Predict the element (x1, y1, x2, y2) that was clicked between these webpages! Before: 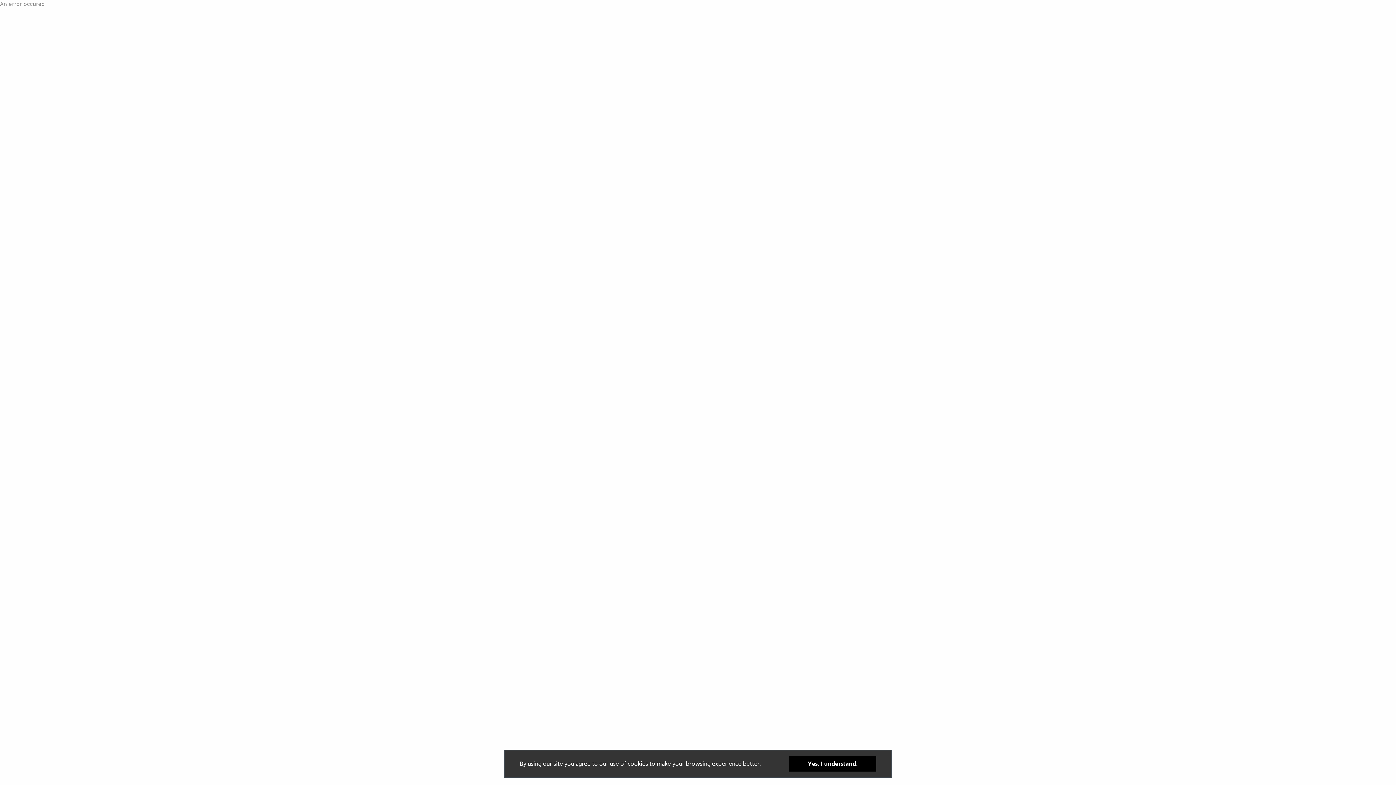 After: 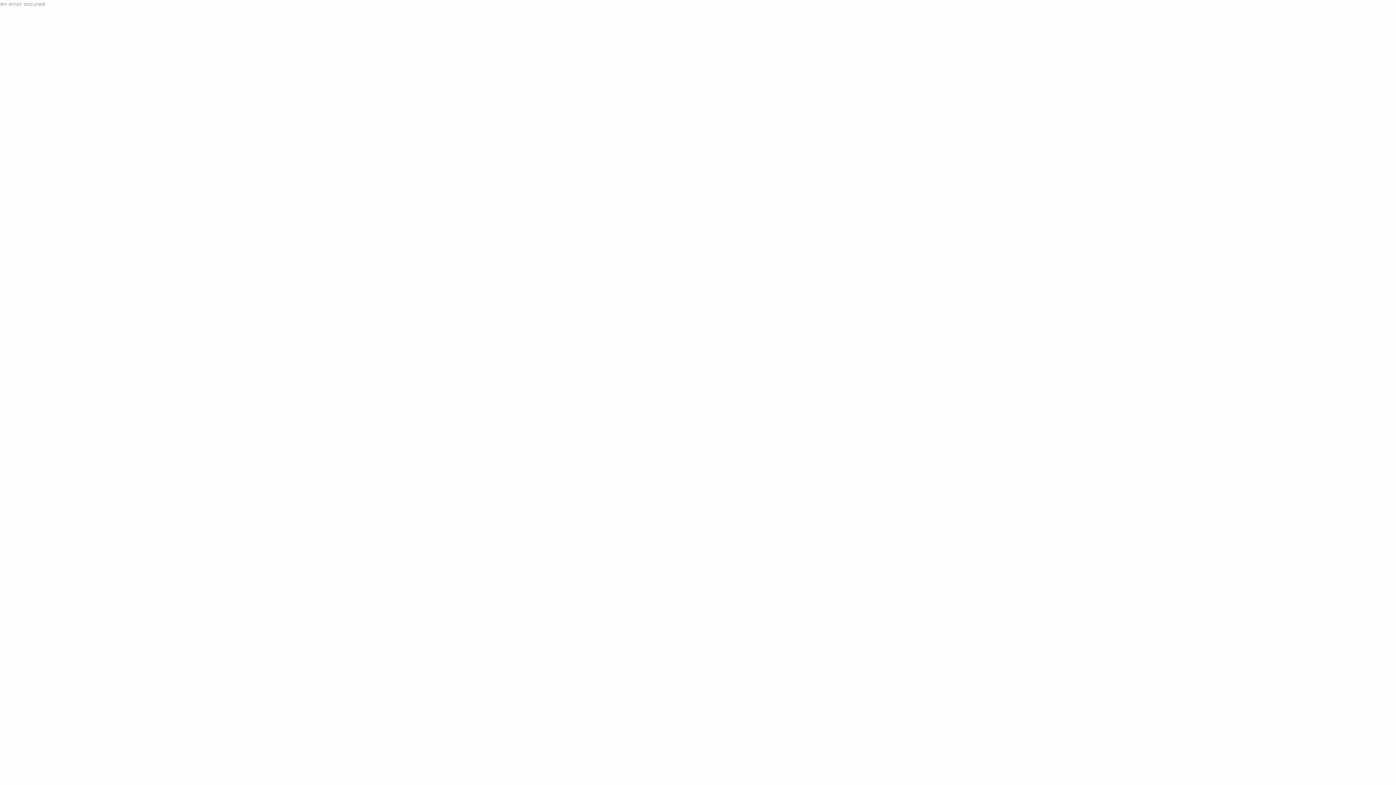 Action: label: Yes, I understand. bbox: (789, 775, 876, 790)